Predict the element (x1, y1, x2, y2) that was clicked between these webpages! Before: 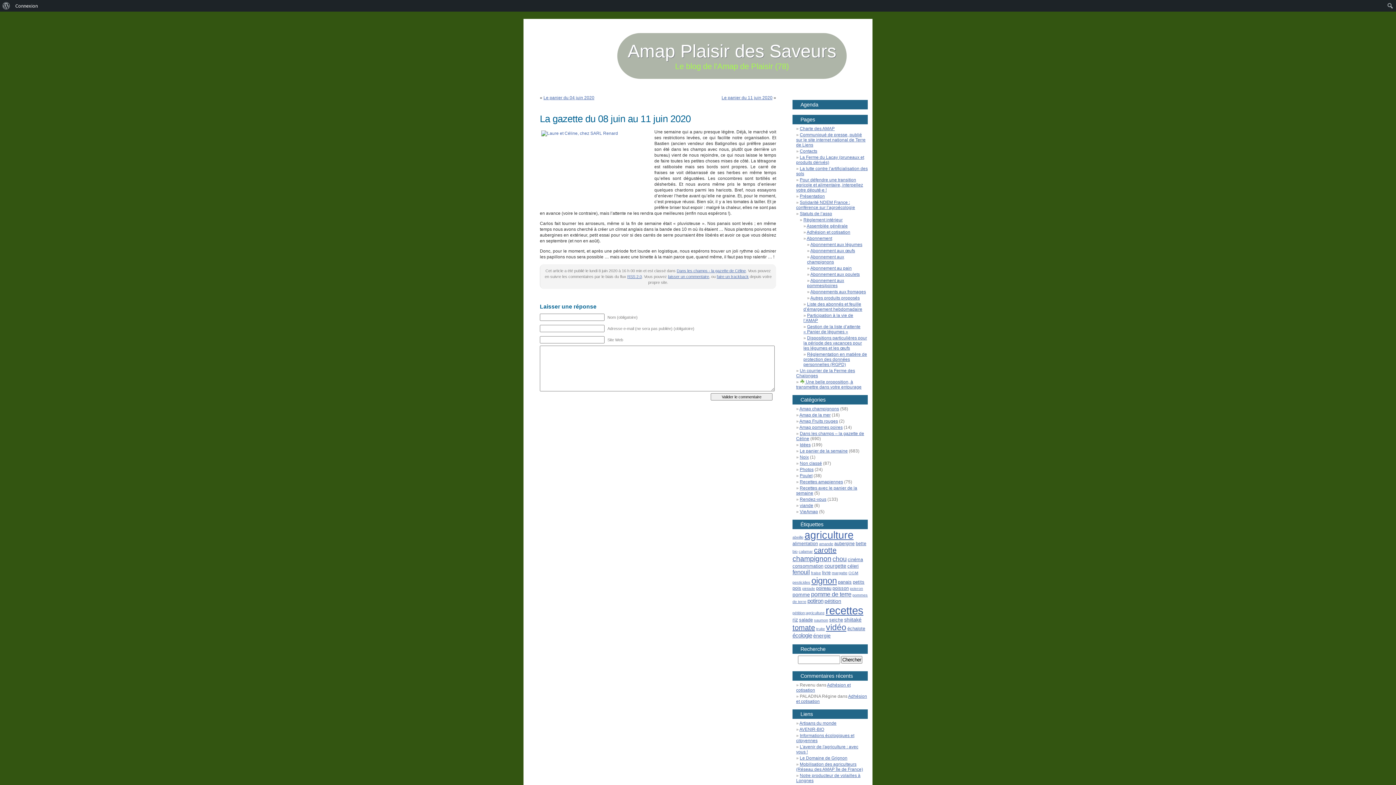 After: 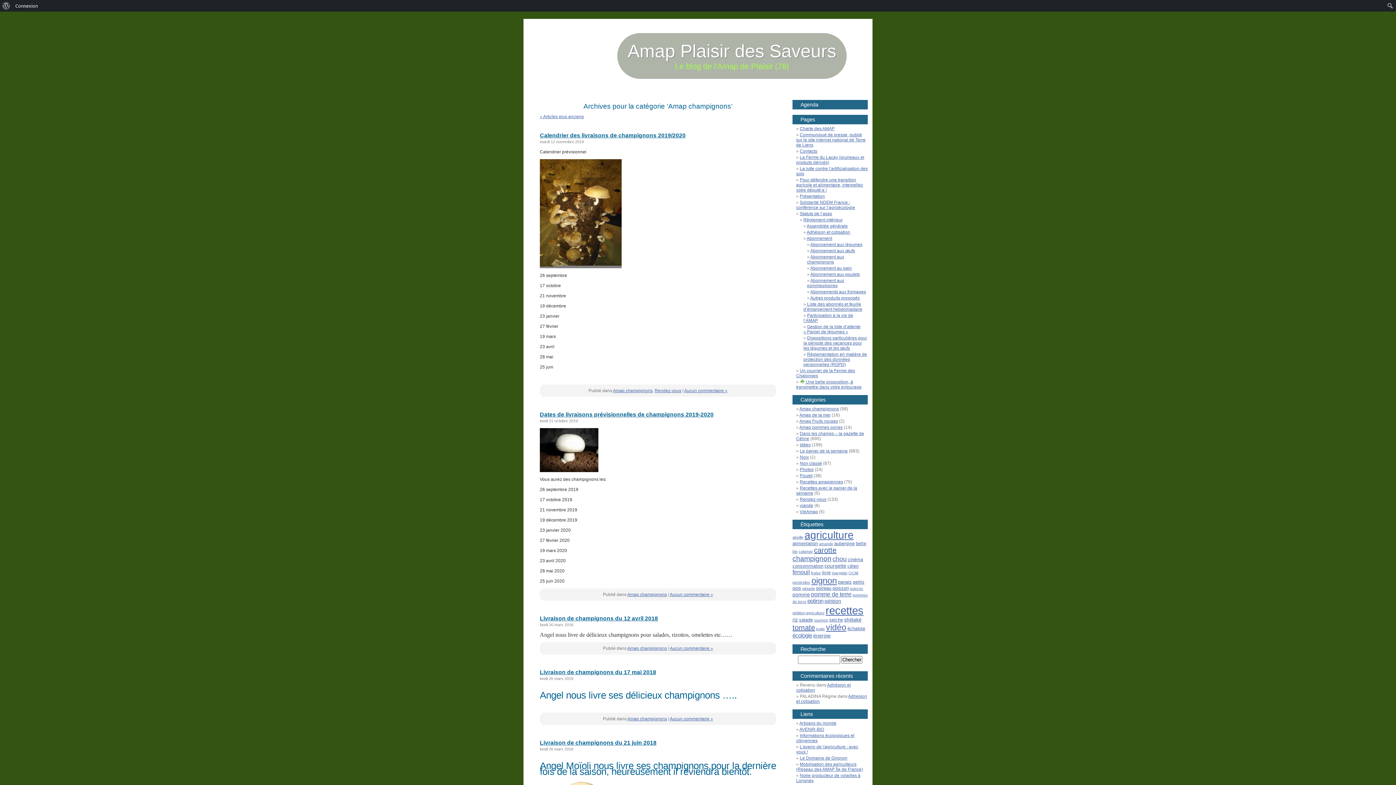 Action: bbox: (799, 406, 839, 411) label: Amap champignons